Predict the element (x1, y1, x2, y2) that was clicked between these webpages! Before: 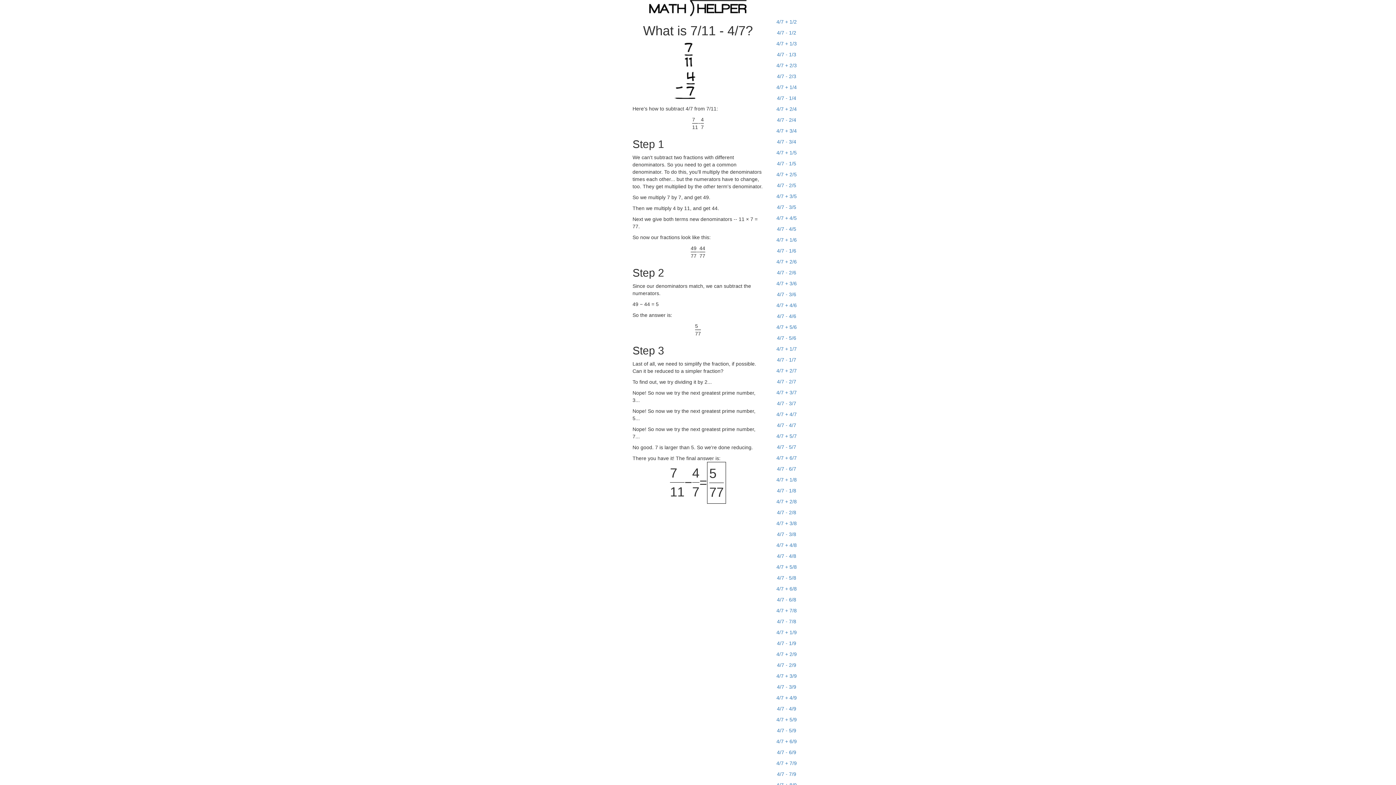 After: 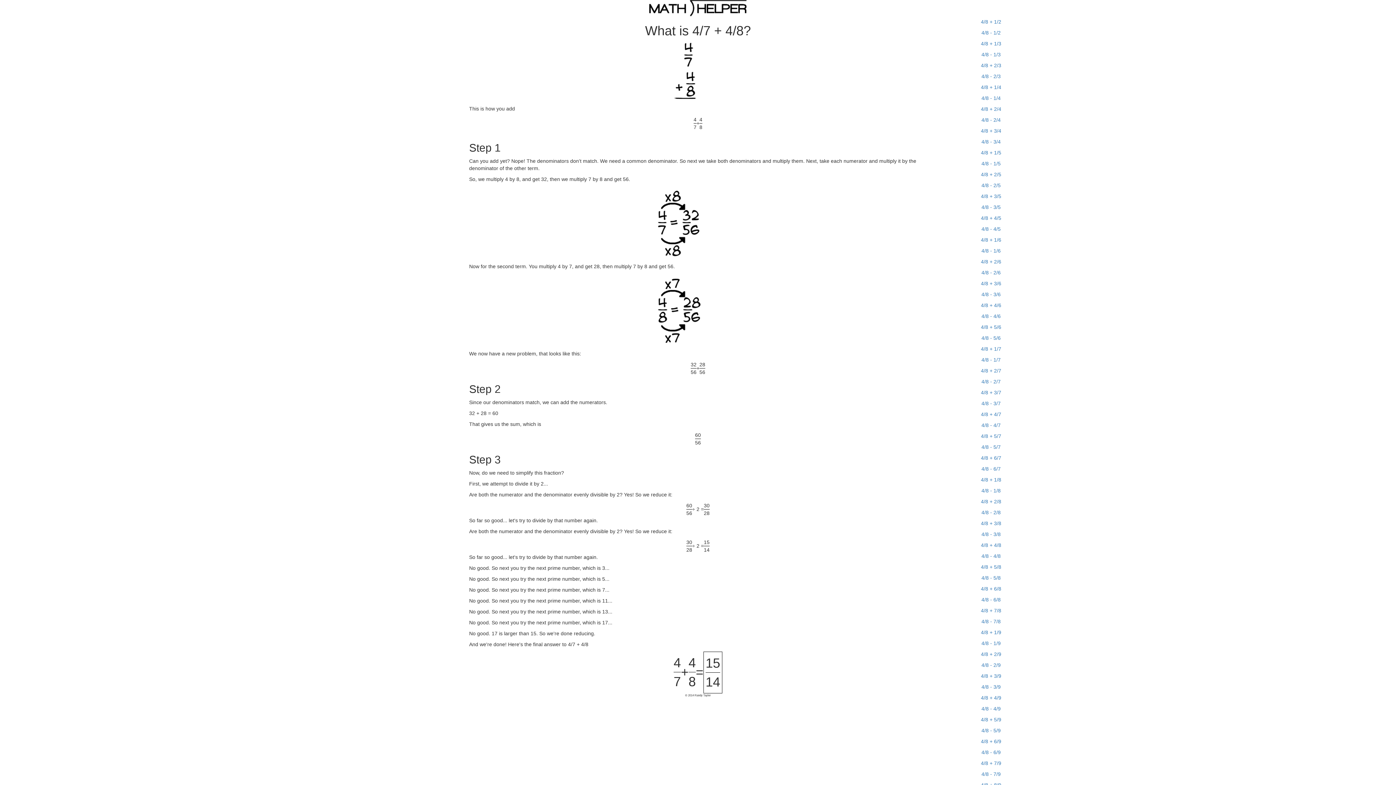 Action: bbox: (776, 542, 797, 548) label: 4/7 + 4/8